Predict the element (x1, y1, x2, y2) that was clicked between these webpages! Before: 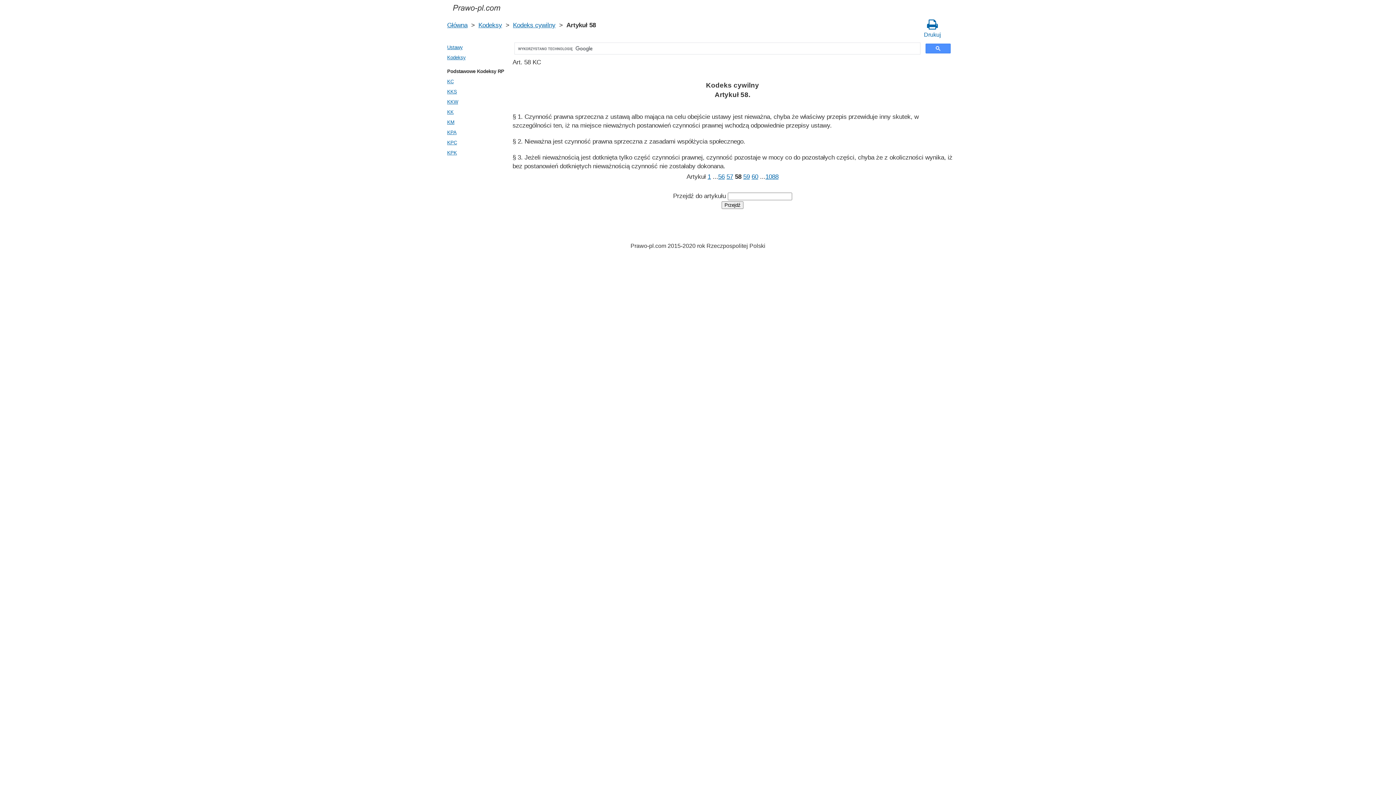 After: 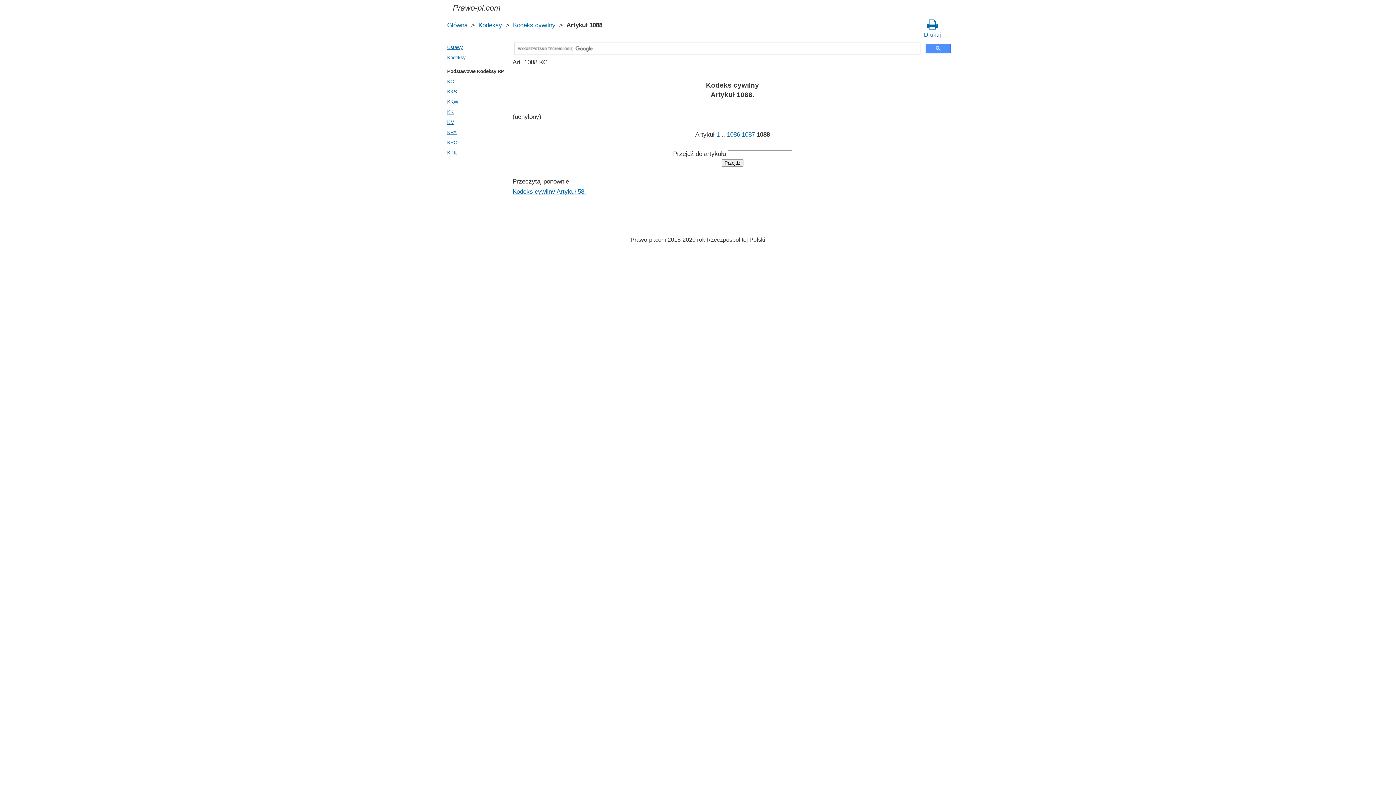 Action: bbox: (765, 173, 778, 180) label: 1088